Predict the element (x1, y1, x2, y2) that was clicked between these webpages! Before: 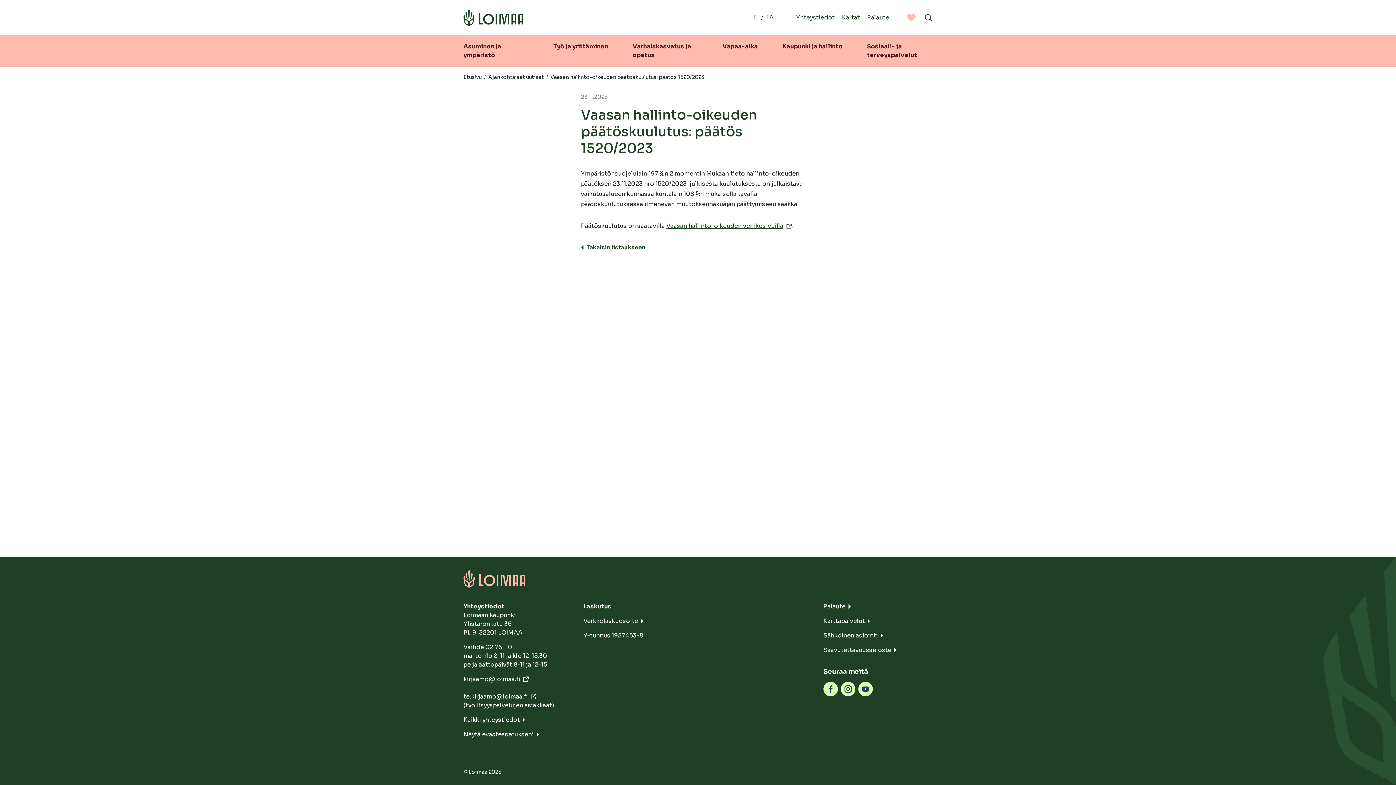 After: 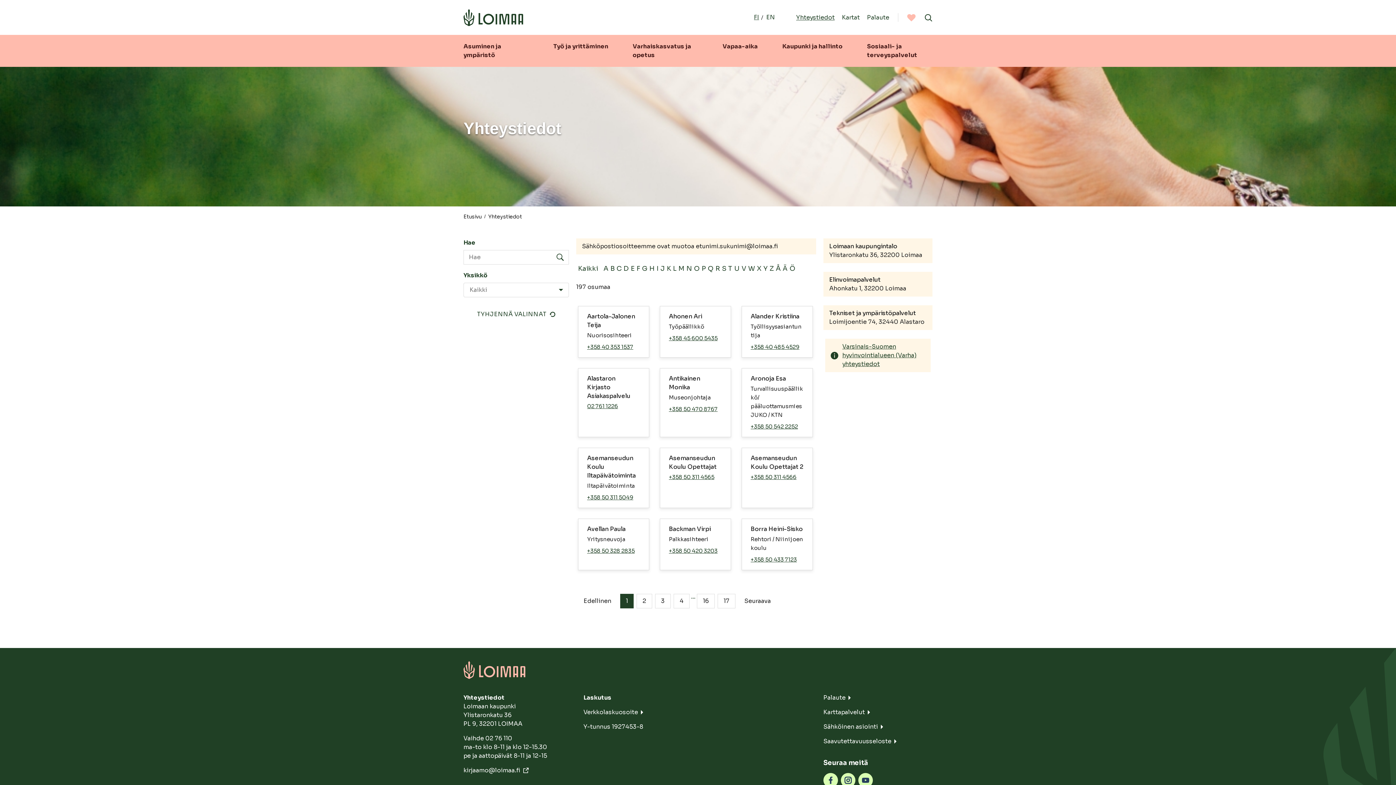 Action: bbox: (463, 716, 572, 724) label: Kaikki yhteystiedot